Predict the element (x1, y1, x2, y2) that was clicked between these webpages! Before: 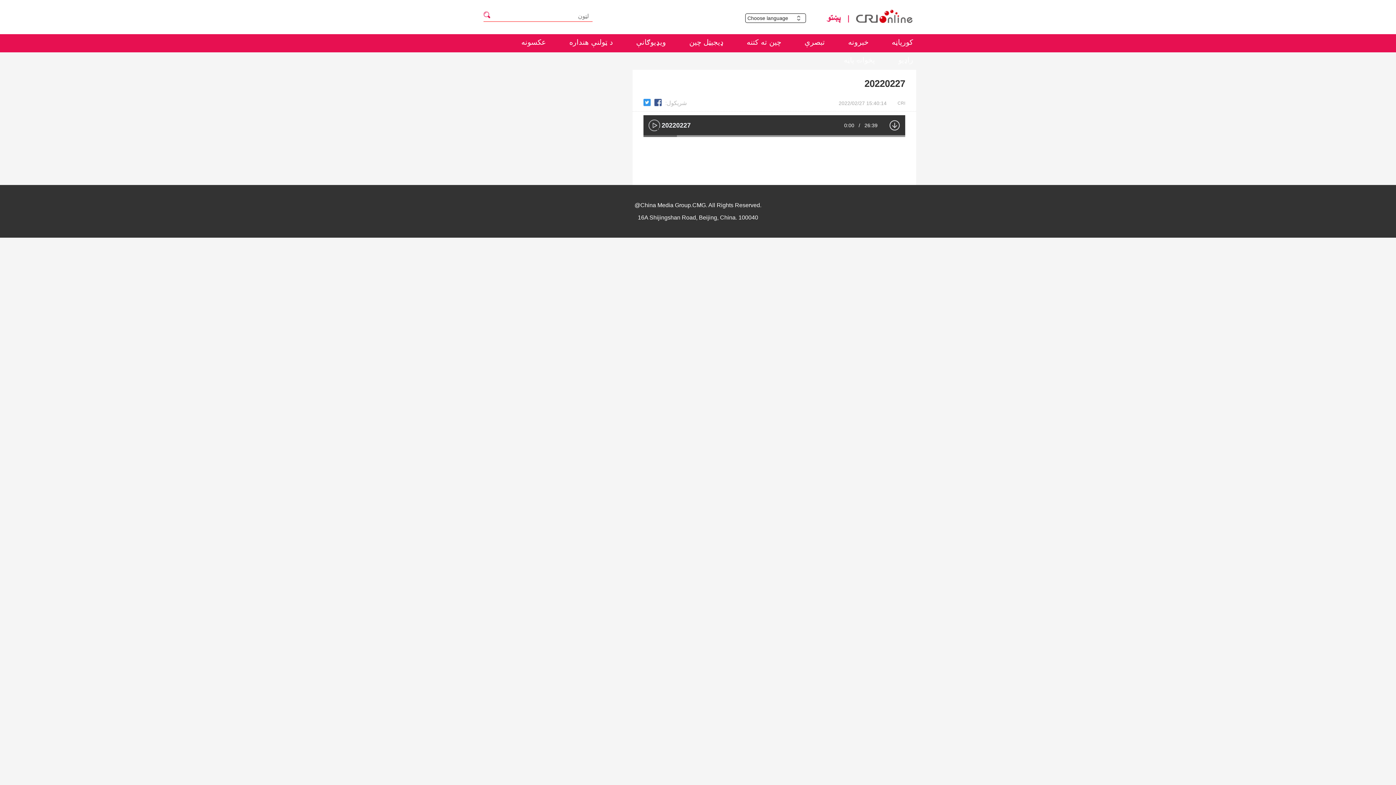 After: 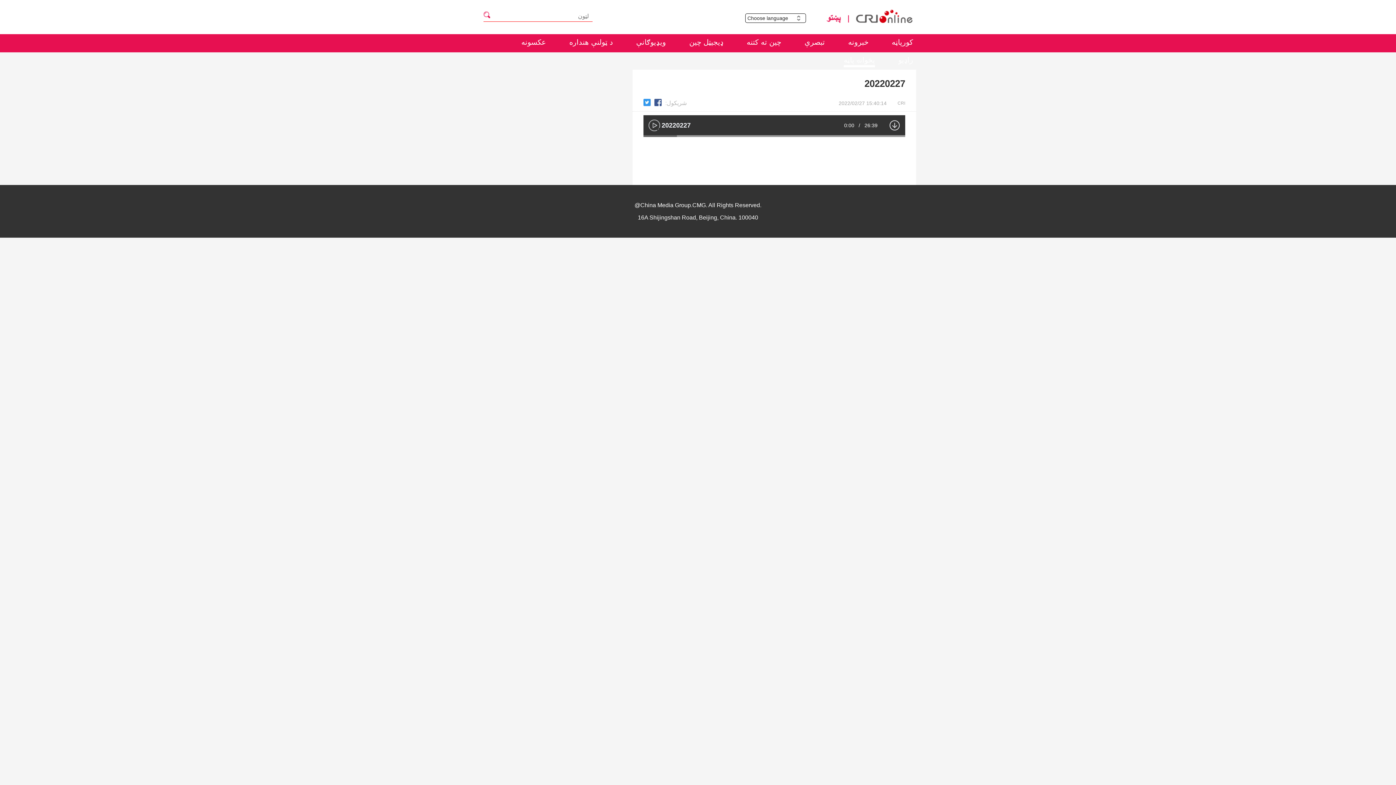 Action: bbox: (844, 56, 875, 65) label: پخوانۍ پاڼه